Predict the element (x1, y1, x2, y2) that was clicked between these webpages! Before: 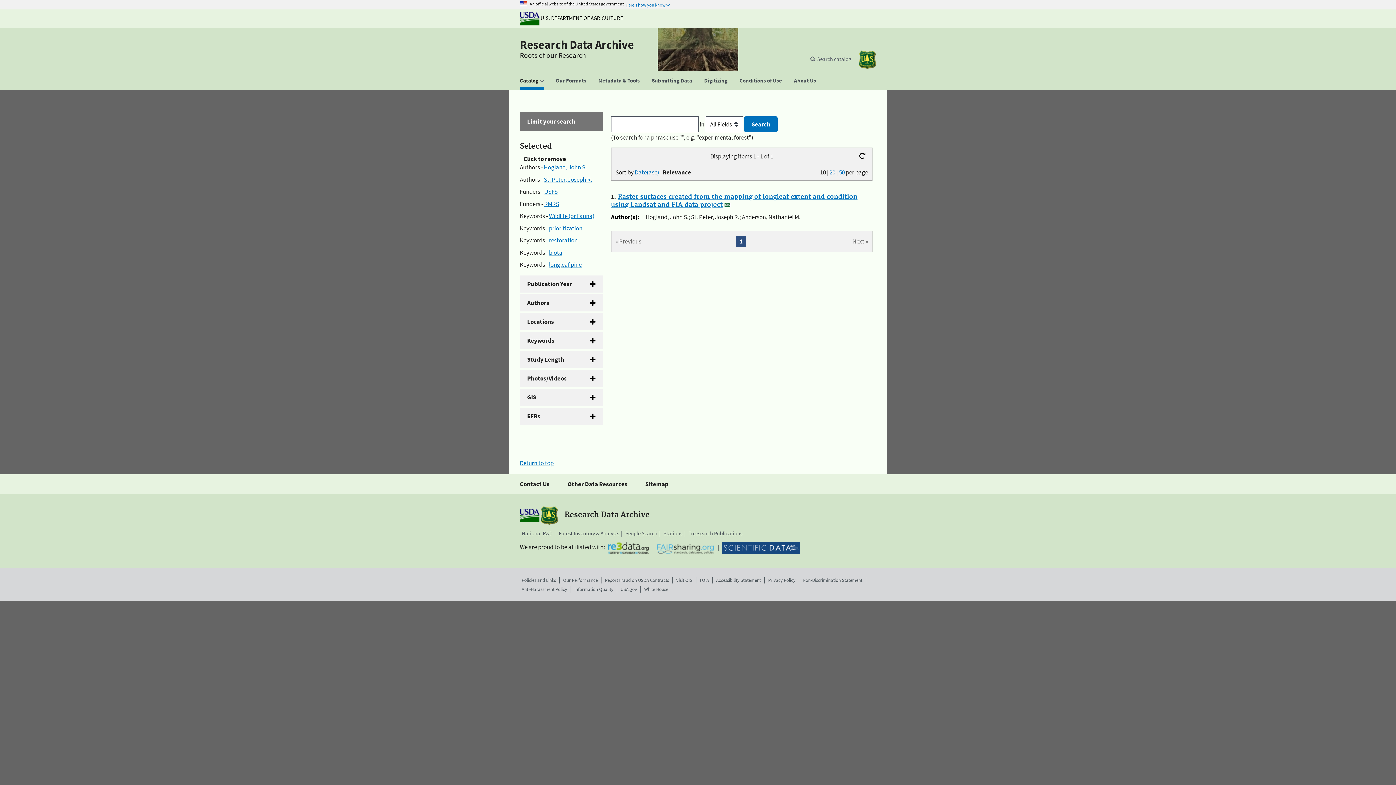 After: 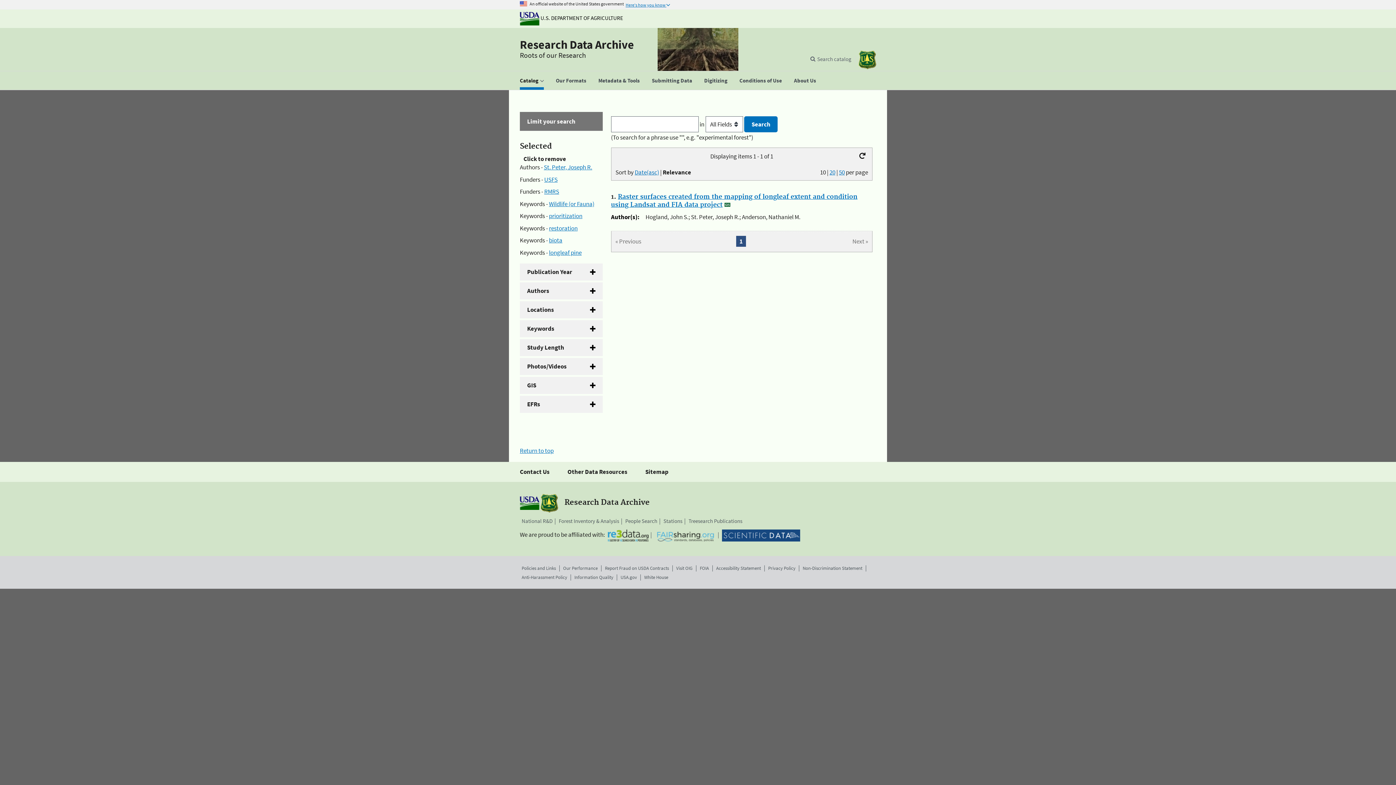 Action: label: Hogland, John S. bbox: (544, 163, 586, 171)